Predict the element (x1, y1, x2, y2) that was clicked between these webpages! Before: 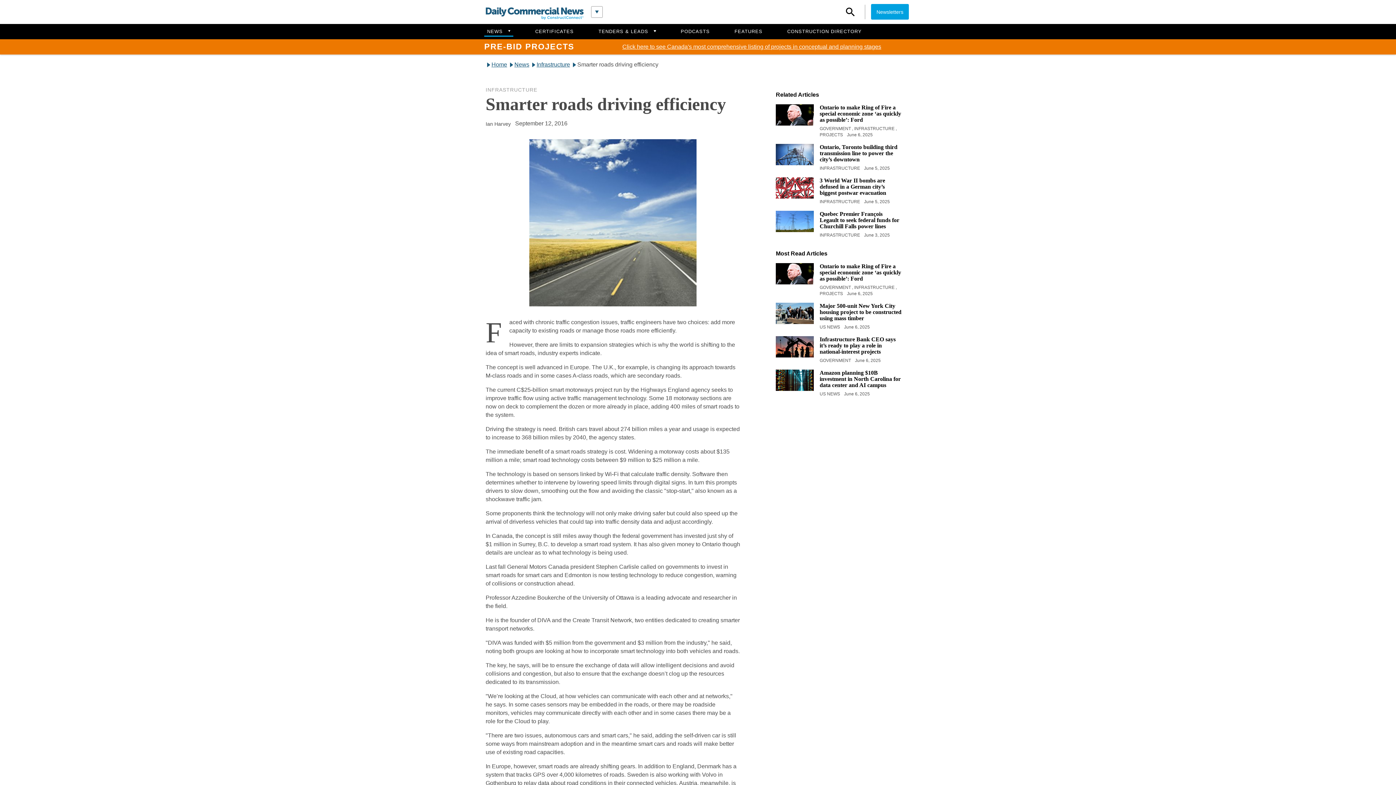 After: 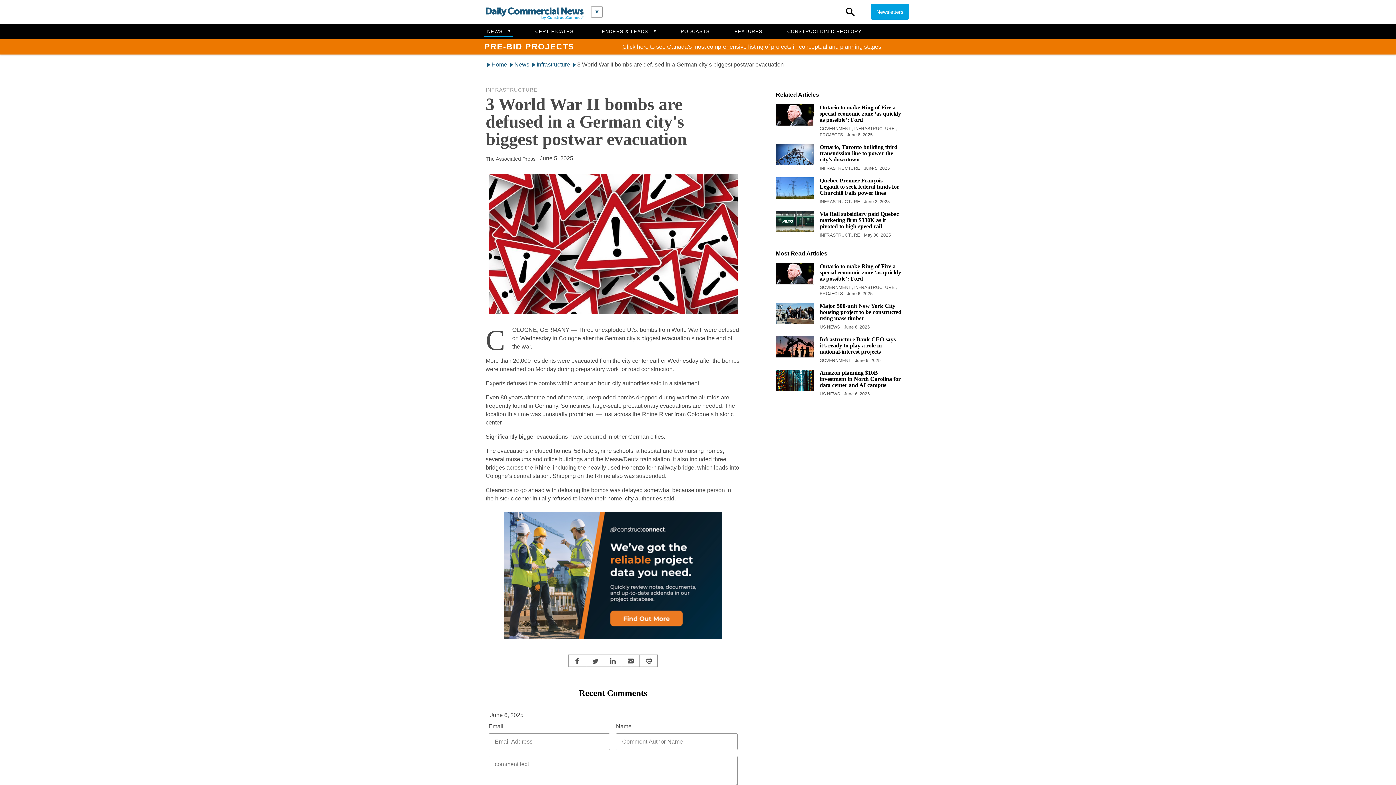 Action: bbox: (776, 177, 814, 198)